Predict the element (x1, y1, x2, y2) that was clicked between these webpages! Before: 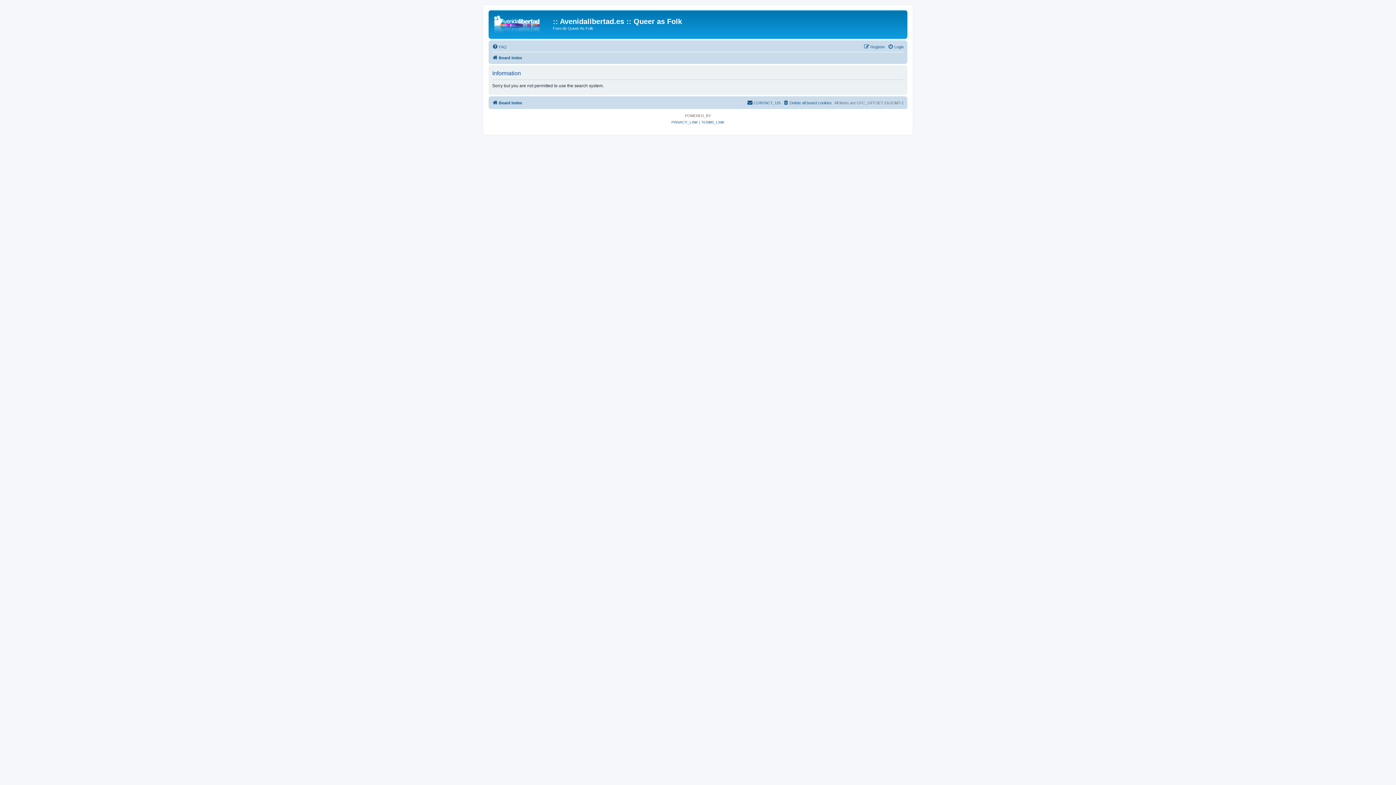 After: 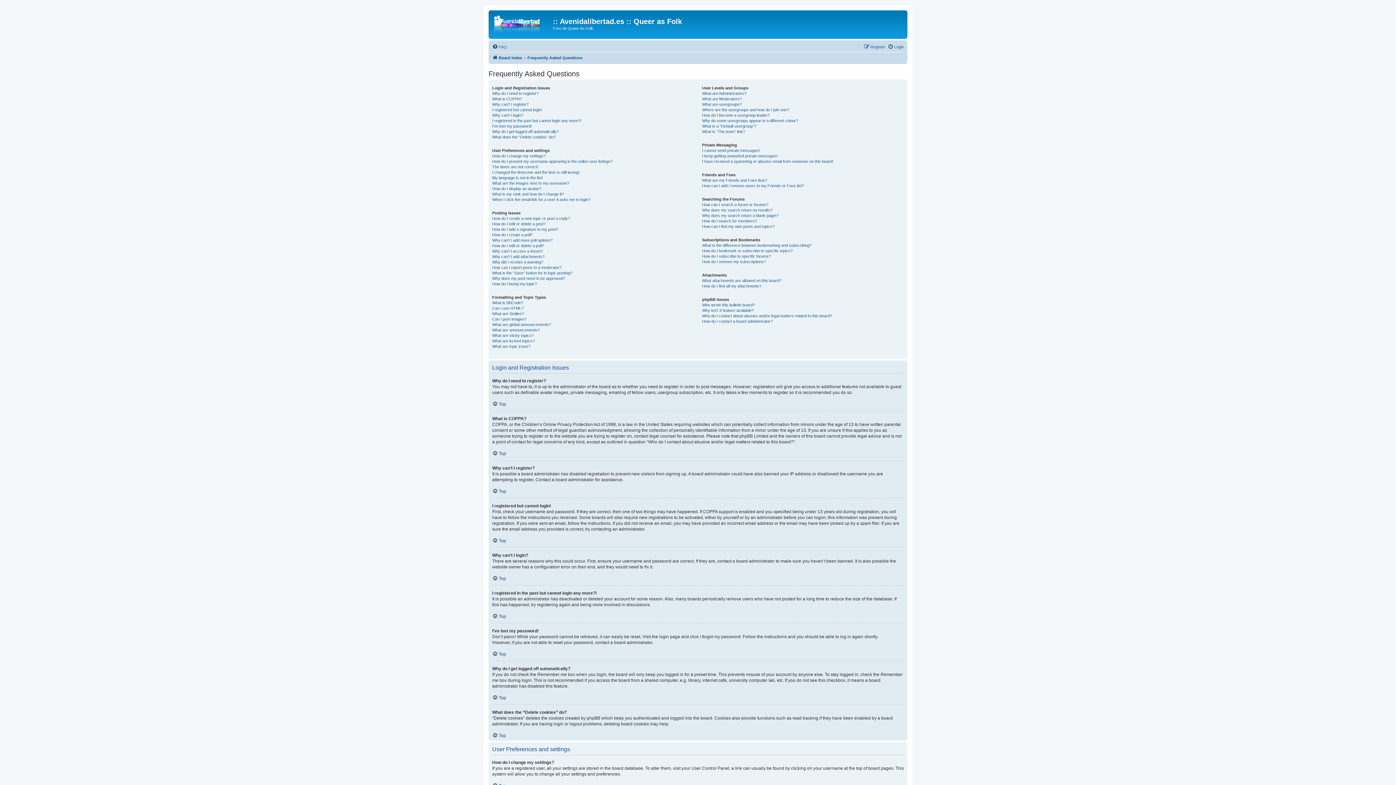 Action: label: FAQ bbox: (492, 42, 506, 51)